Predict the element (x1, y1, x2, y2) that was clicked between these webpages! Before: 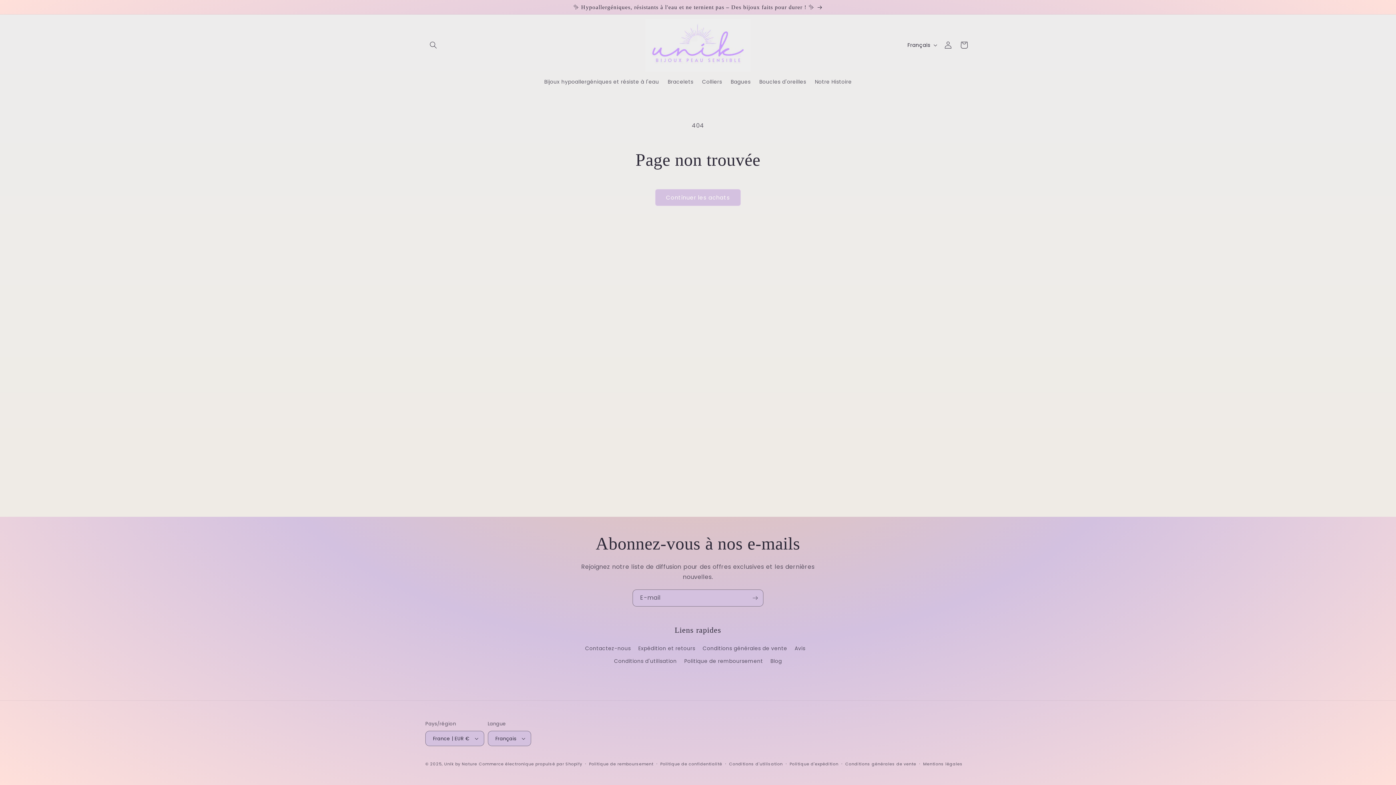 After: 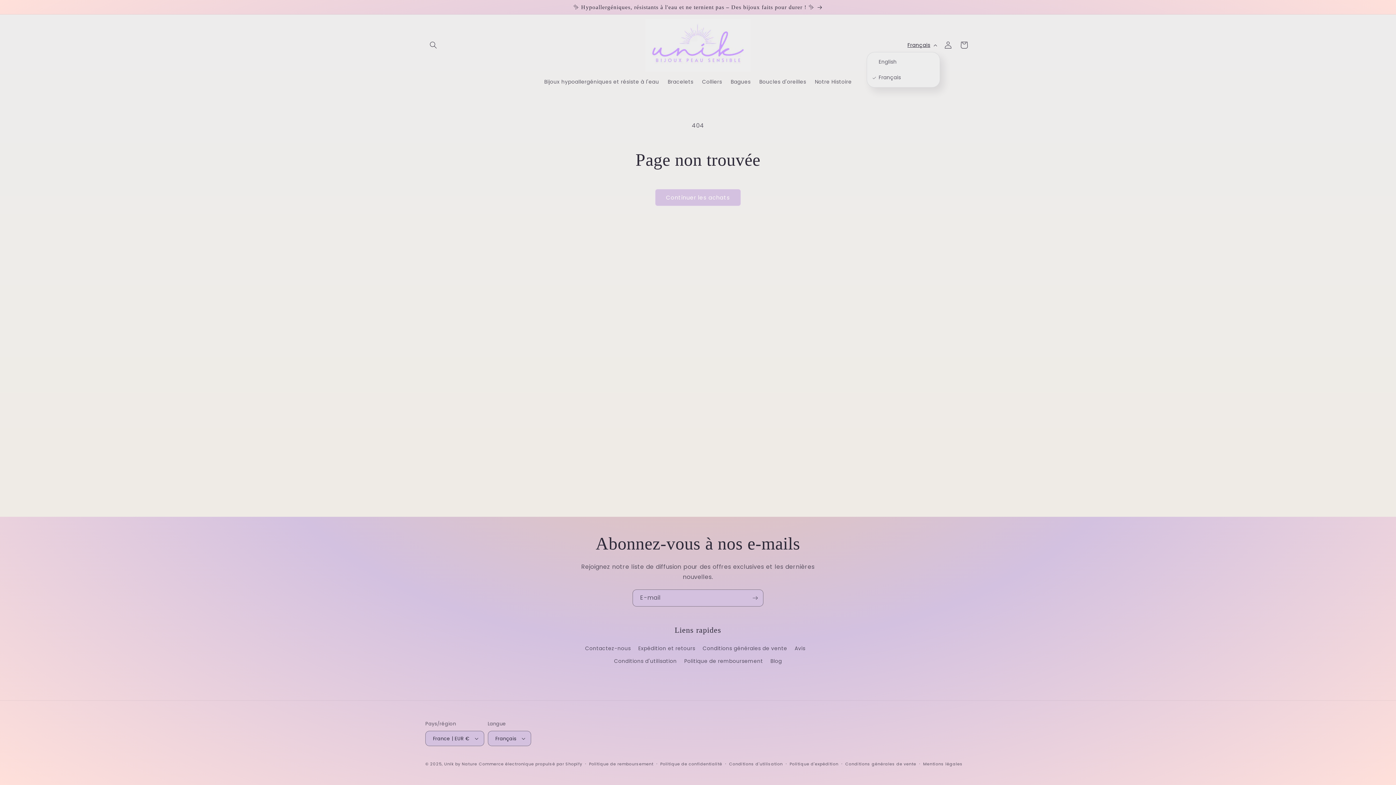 Action: bbox: (903, 38, 940, 52) label: Français